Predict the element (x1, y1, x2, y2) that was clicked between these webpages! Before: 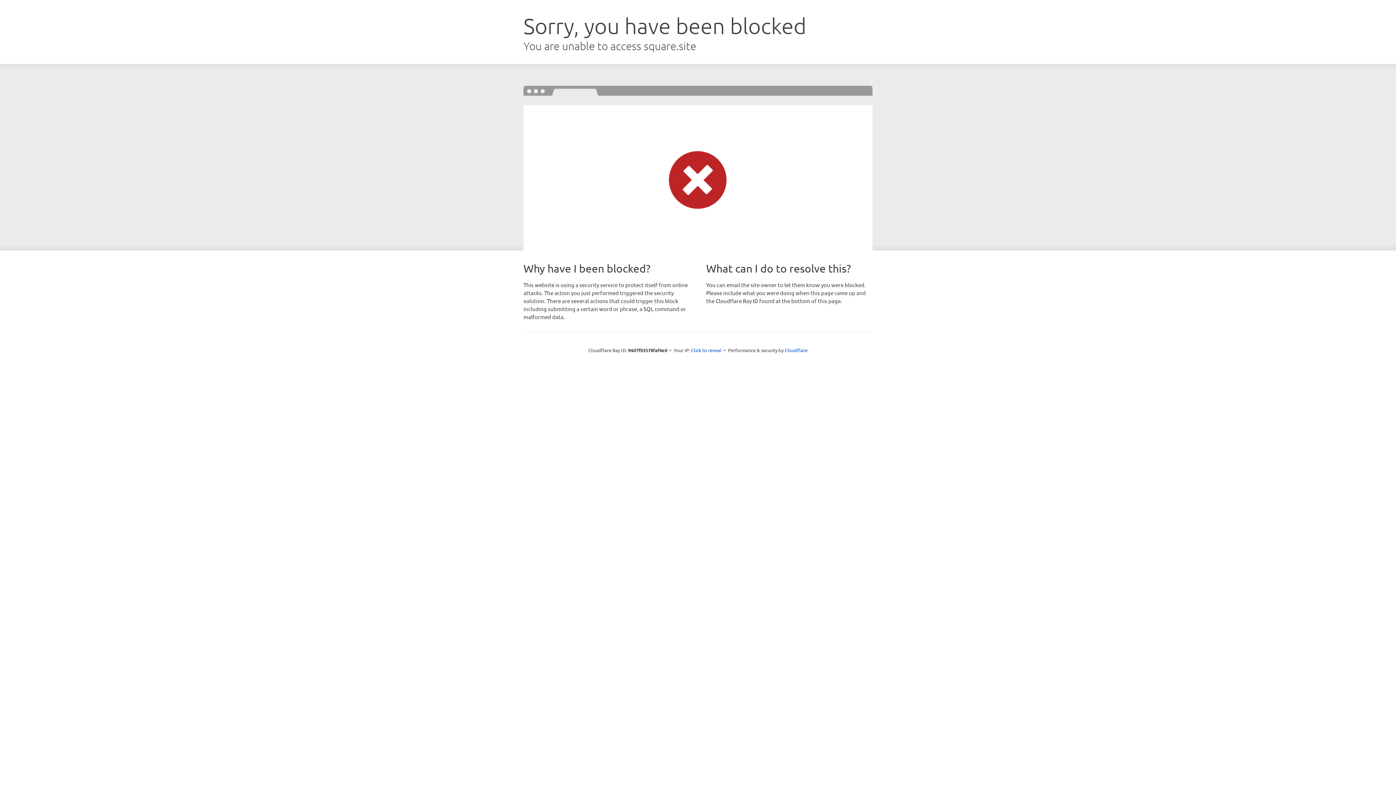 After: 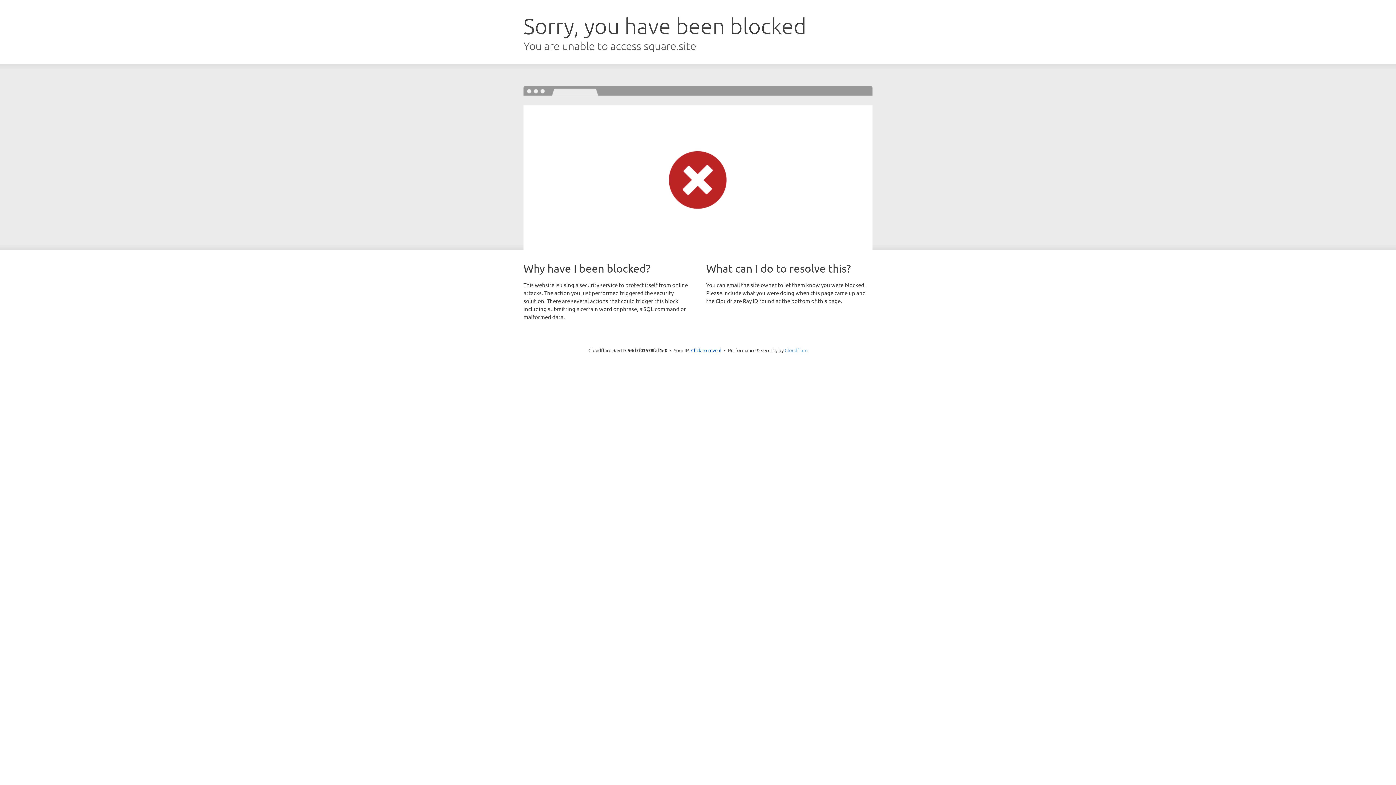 Action: bbox: (784, 347, 807, 353) label: Cloudflare